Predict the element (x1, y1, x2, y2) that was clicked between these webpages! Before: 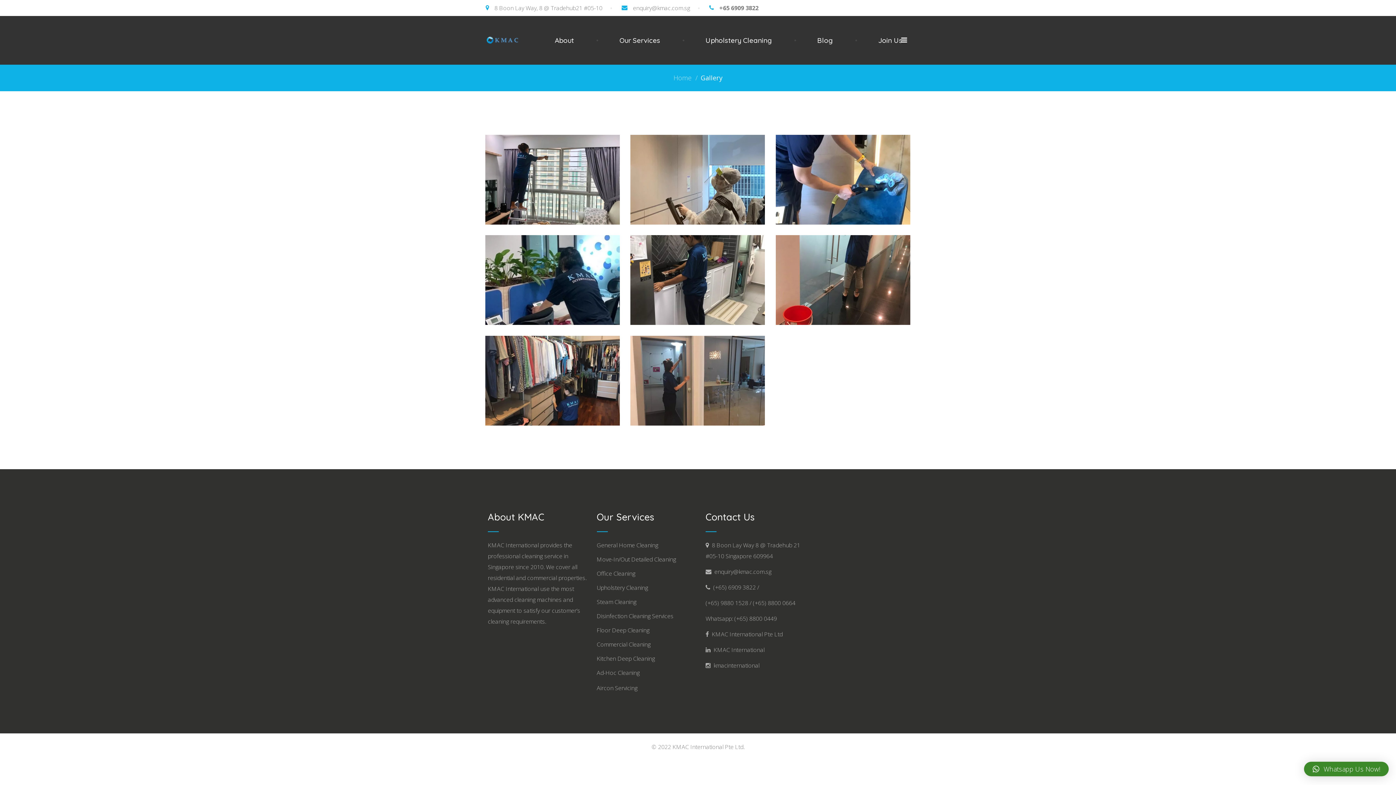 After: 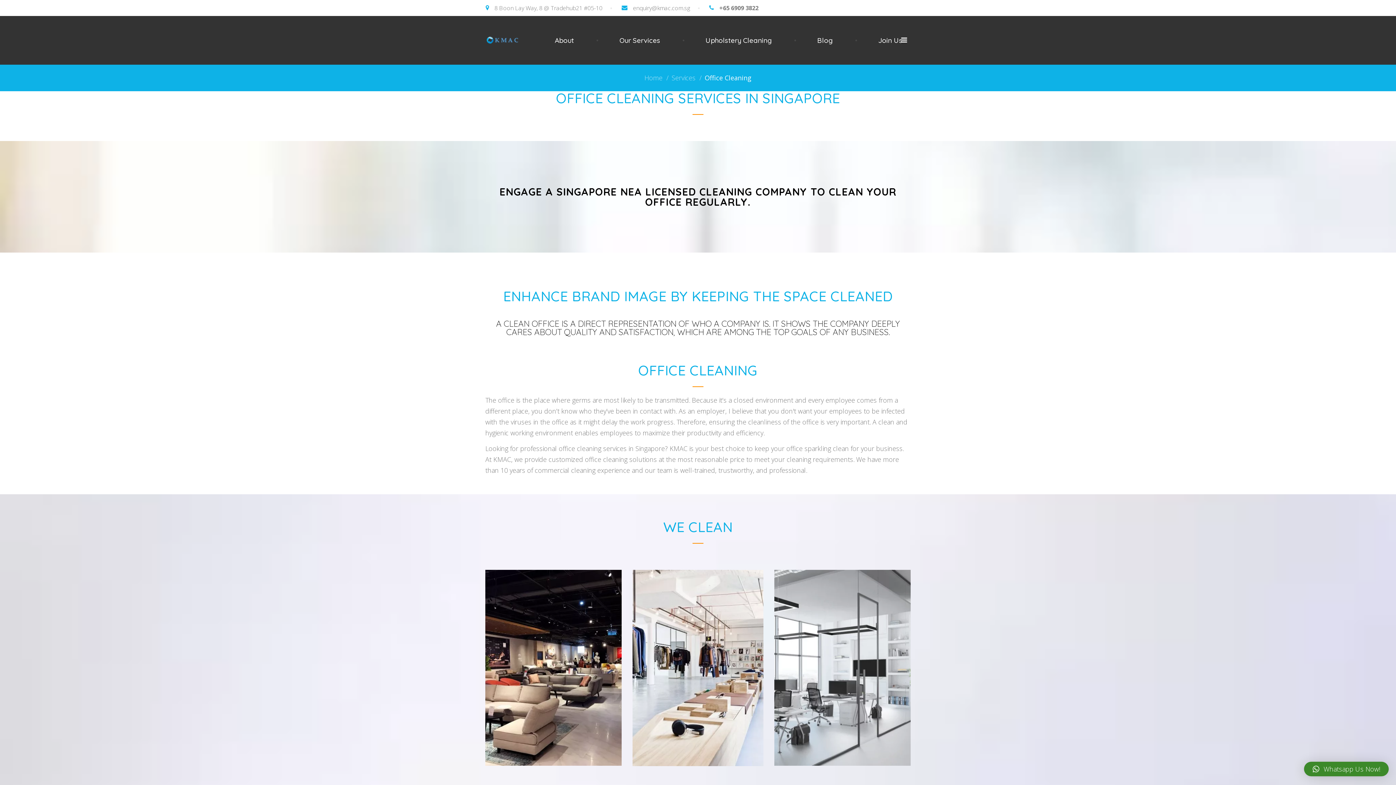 Action: label: Office Cleaning bbox: (596, 568, 635, 579)